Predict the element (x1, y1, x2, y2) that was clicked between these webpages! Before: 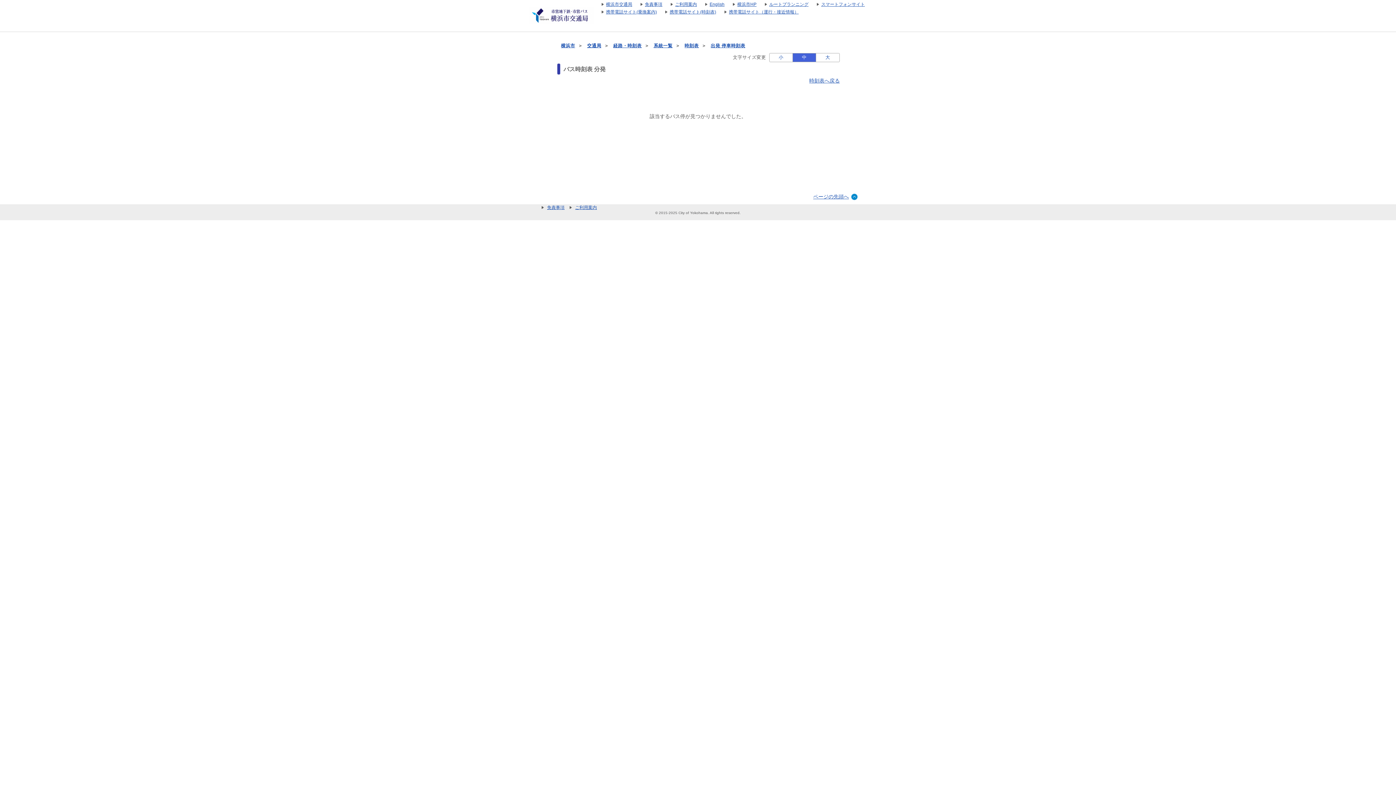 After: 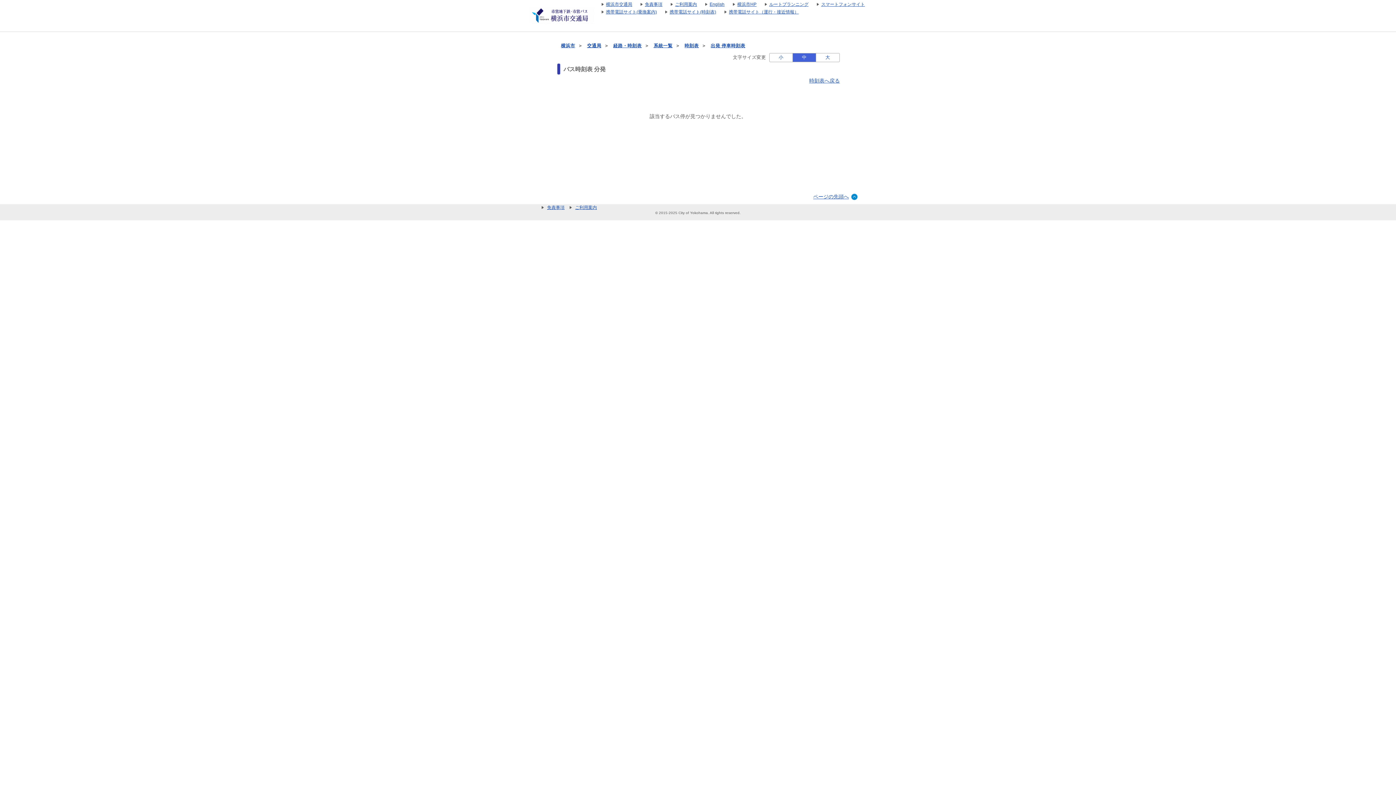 Action: label: スマートフォンサイト bbox: (809, 1, 865, 6)